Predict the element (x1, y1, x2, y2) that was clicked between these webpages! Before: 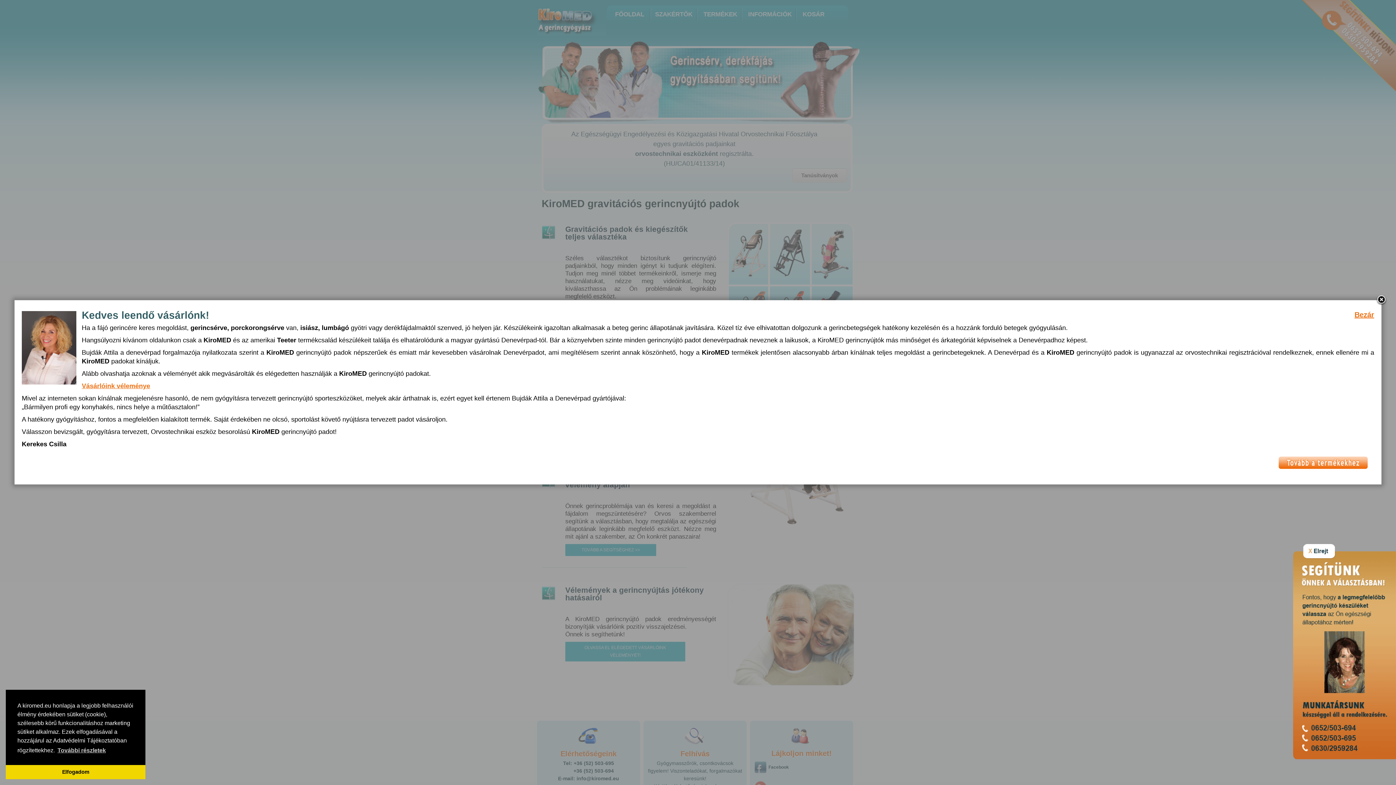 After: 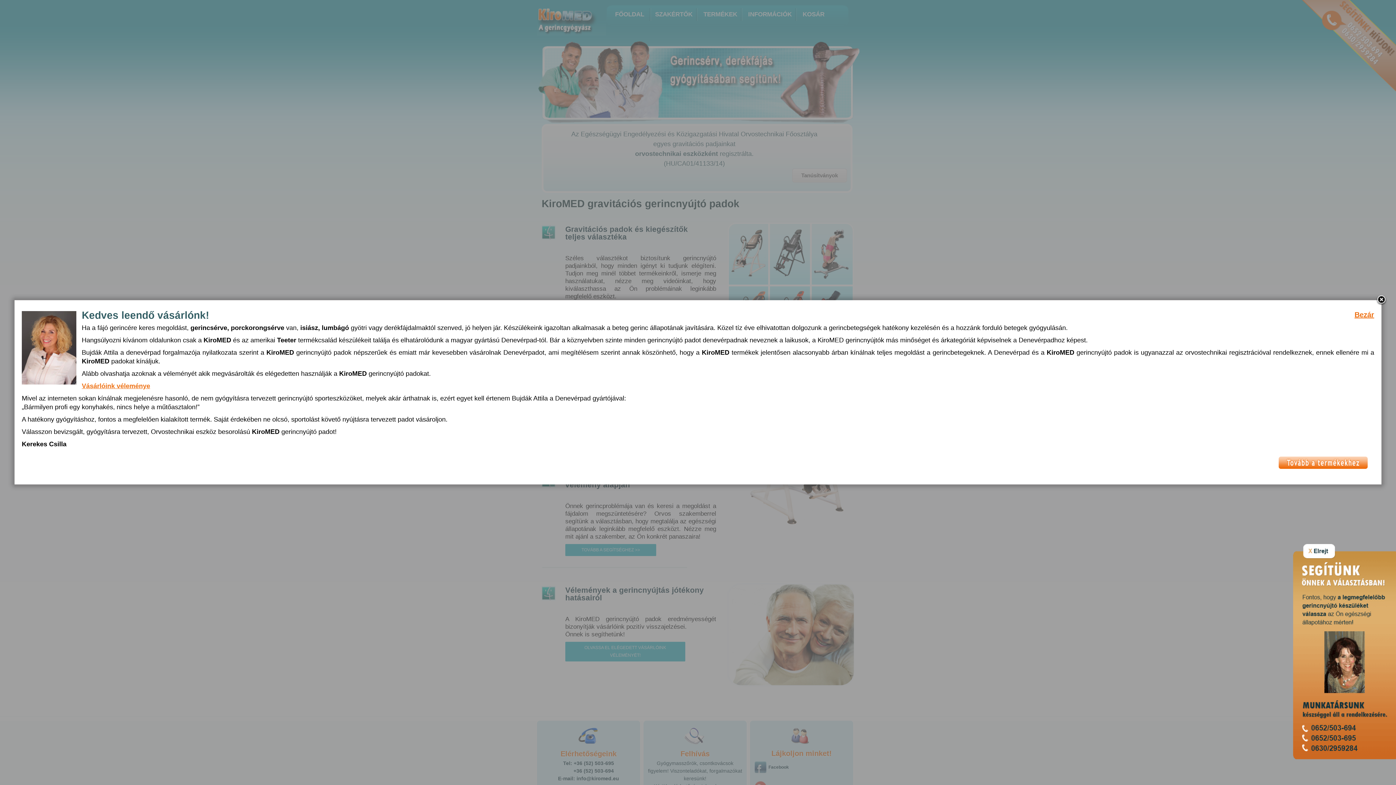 Action: bbox: (5, 765, 145, 779) label: dismiss cookie message